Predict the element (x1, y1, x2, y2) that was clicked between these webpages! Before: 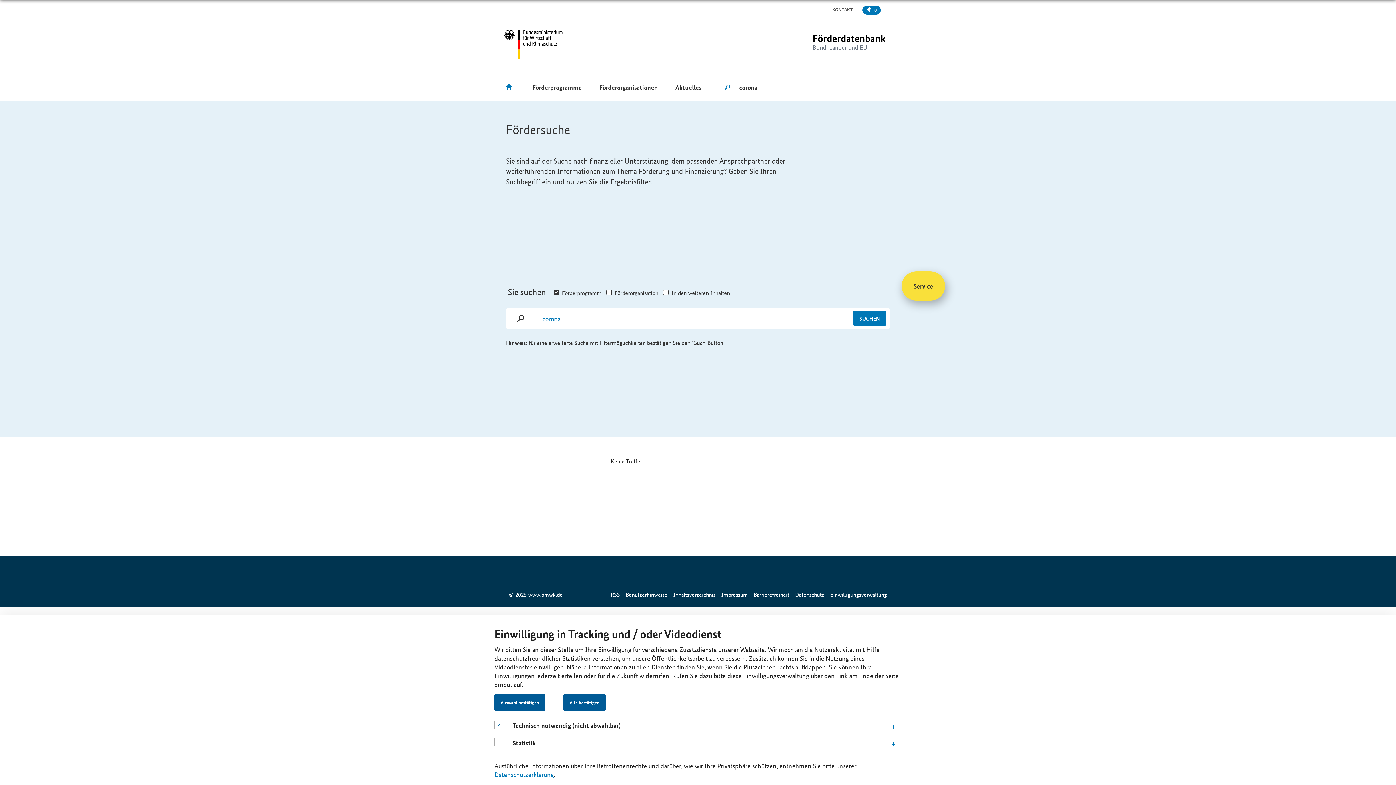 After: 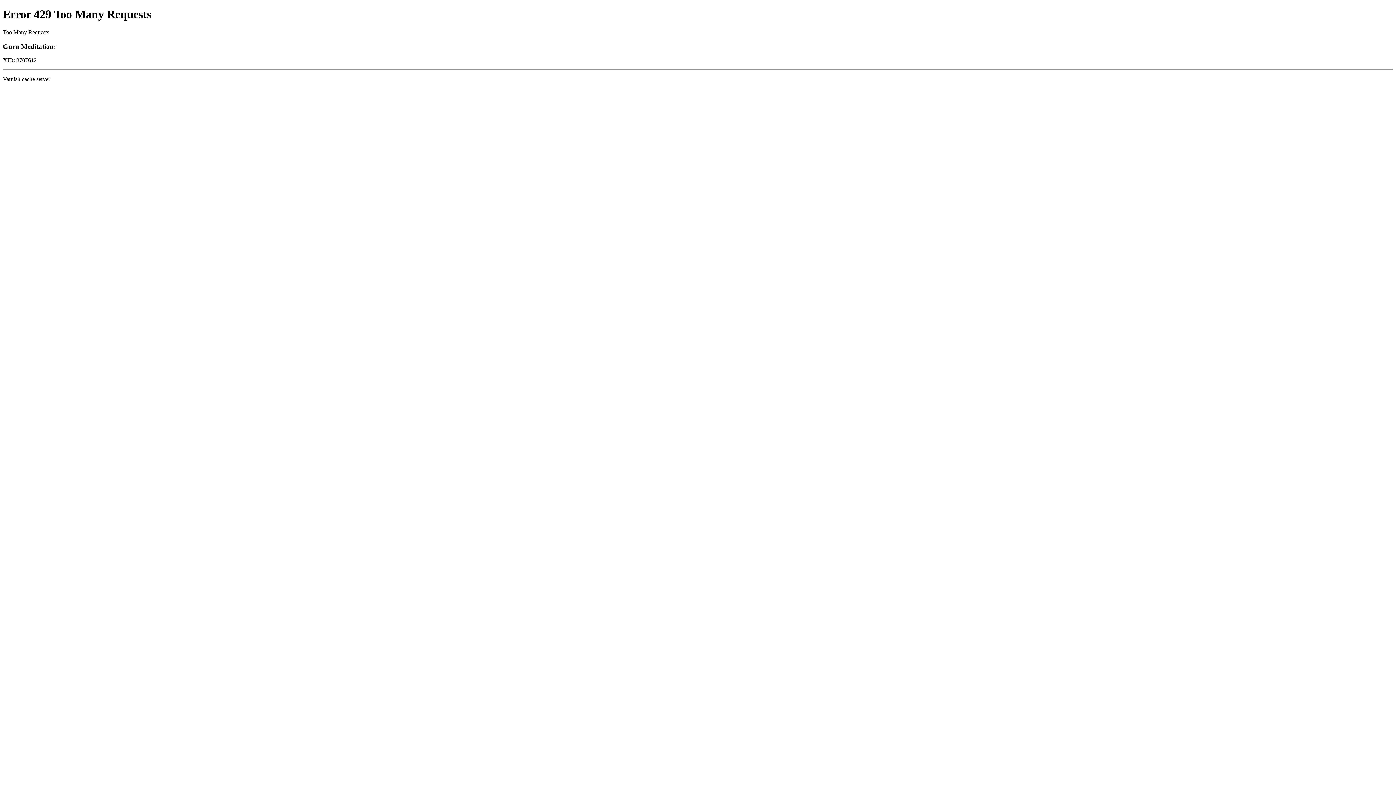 Action: label: Datenschutzerklärung bbox: (494, 770, 554, 778)